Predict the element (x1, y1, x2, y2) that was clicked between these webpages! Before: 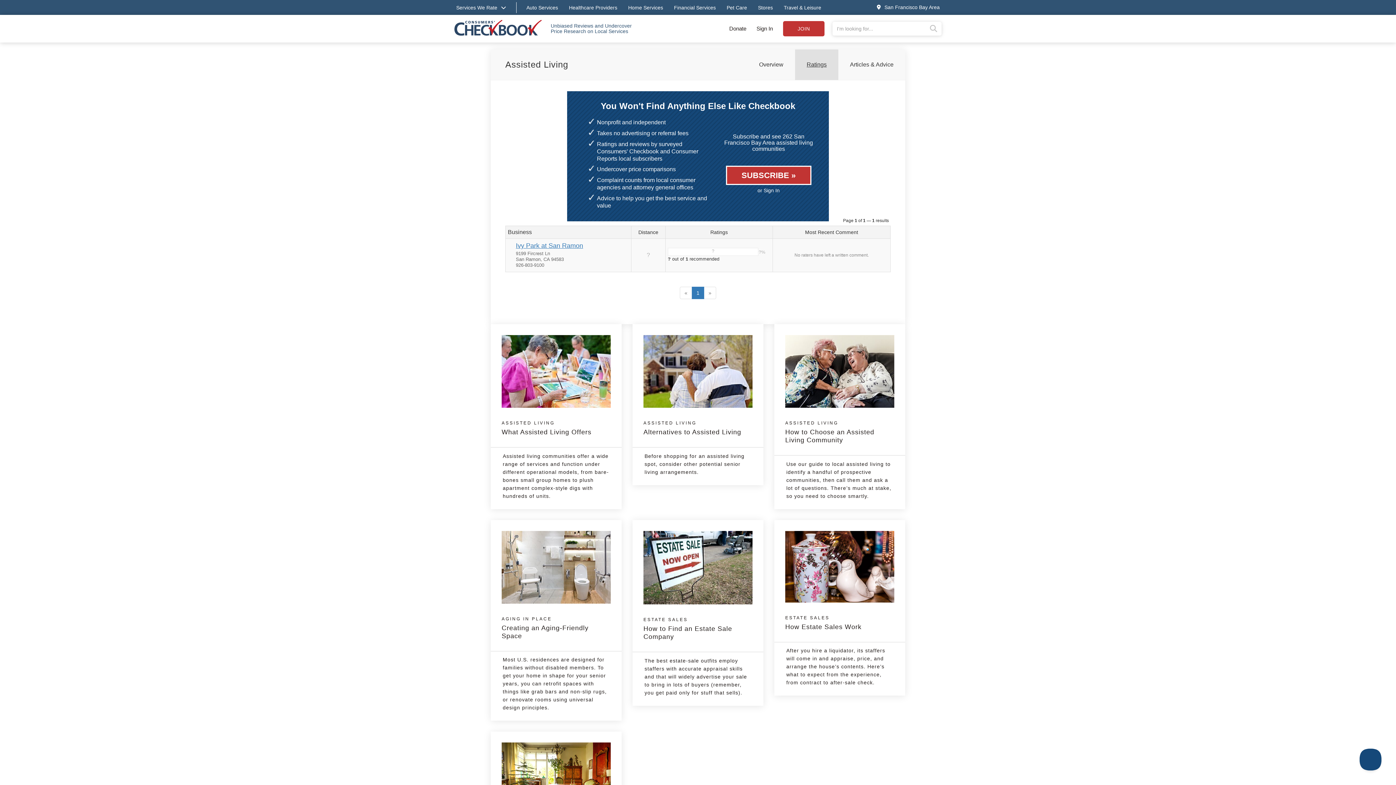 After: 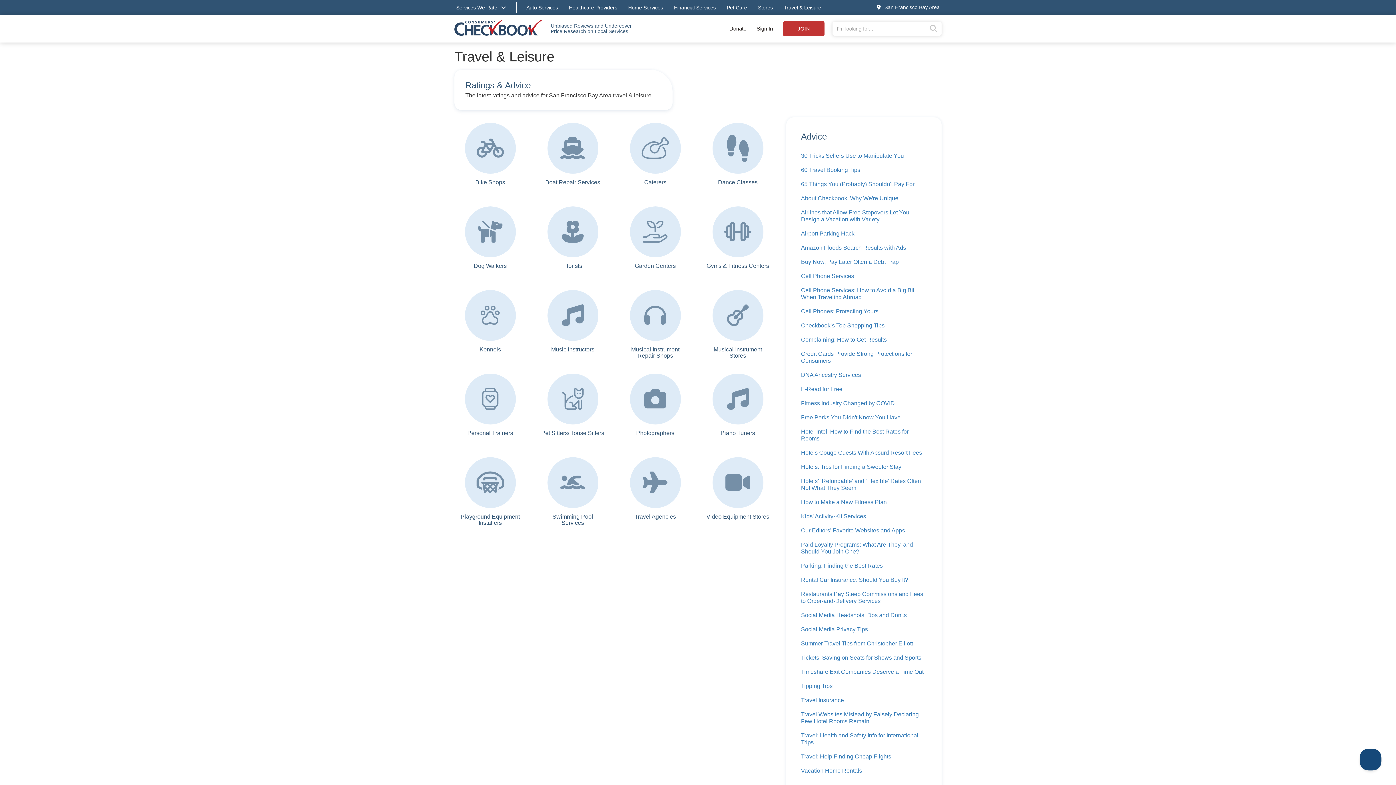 Action: bbox: (779, 0, 826, 14) label: Travel & Leisure